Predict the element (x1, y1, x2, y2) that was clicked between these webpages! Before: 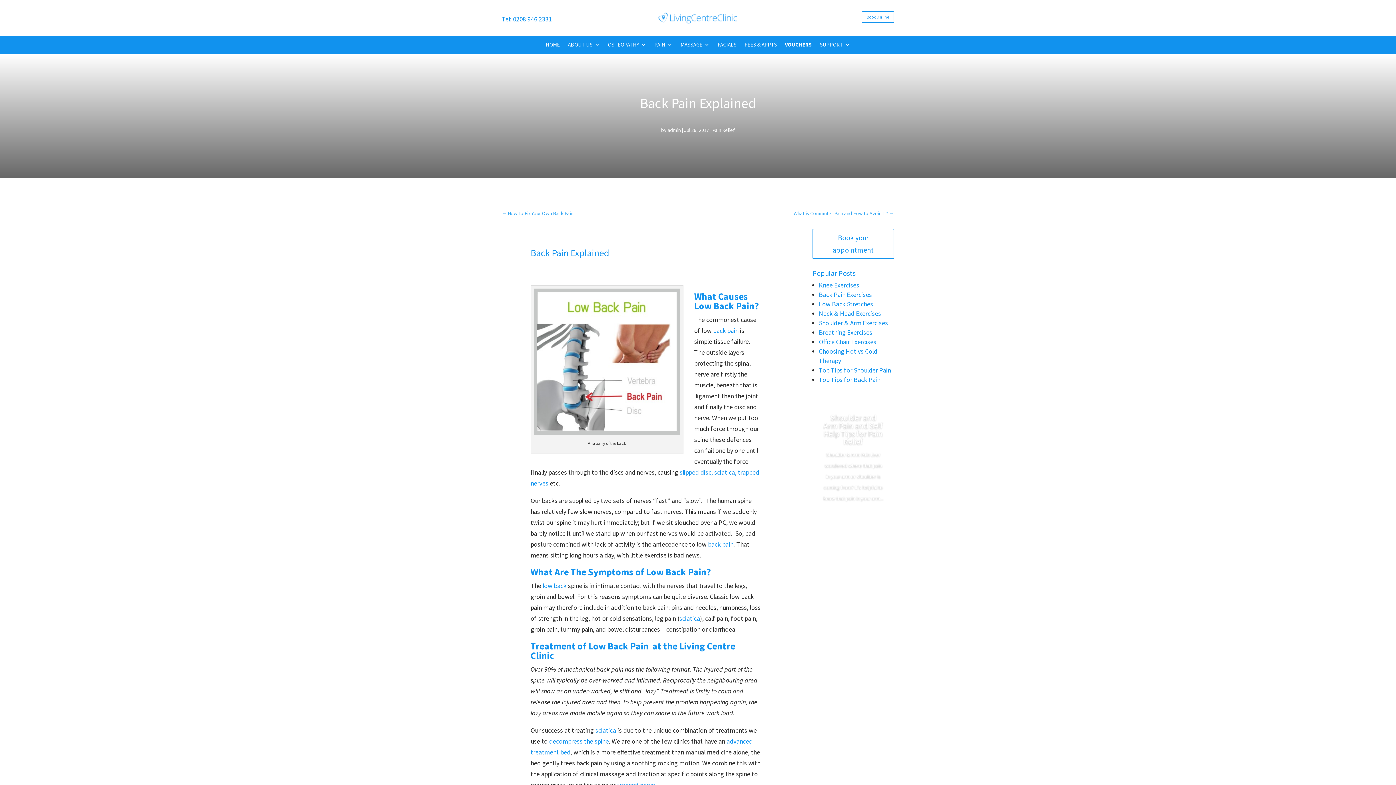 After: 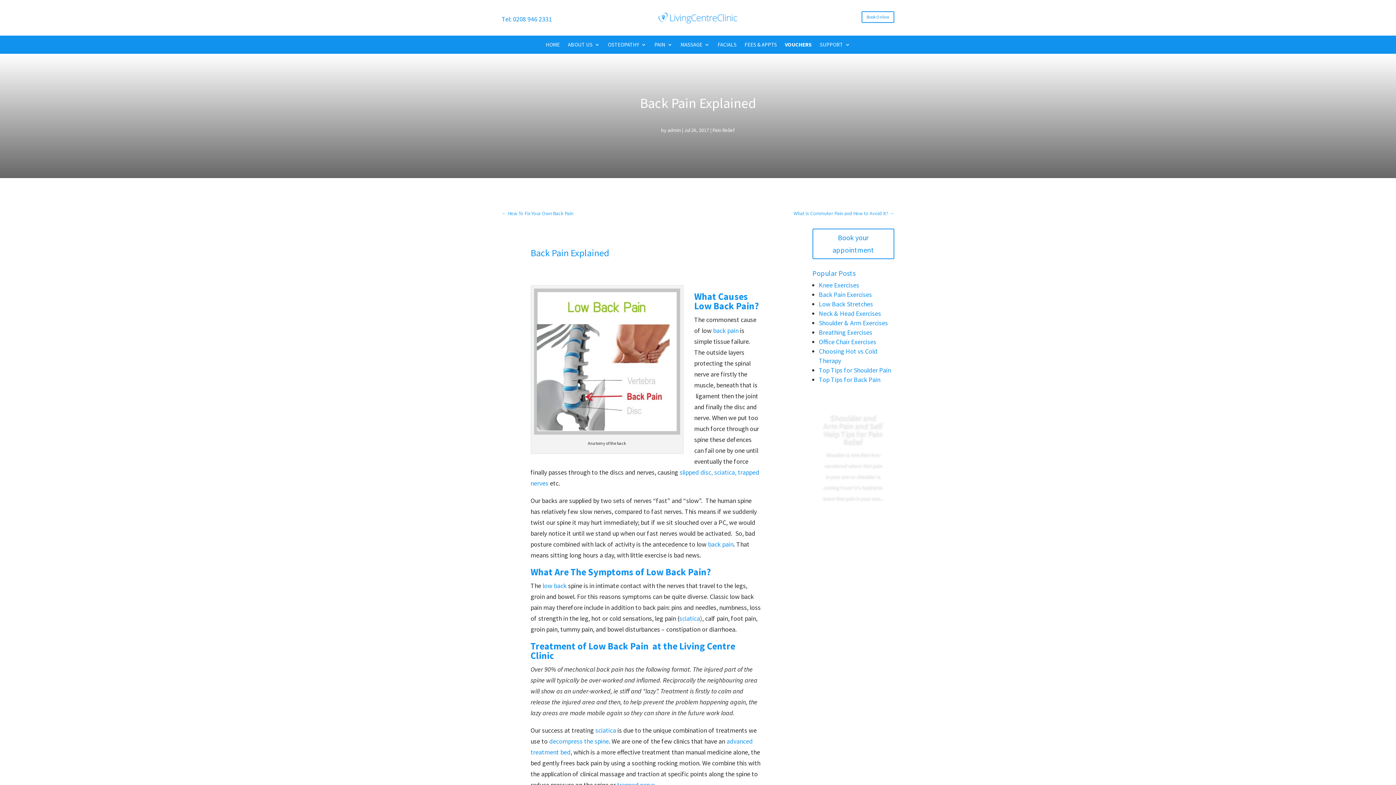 Action: bbox: (819, 300, 873, 308) label: Low Back Stretches